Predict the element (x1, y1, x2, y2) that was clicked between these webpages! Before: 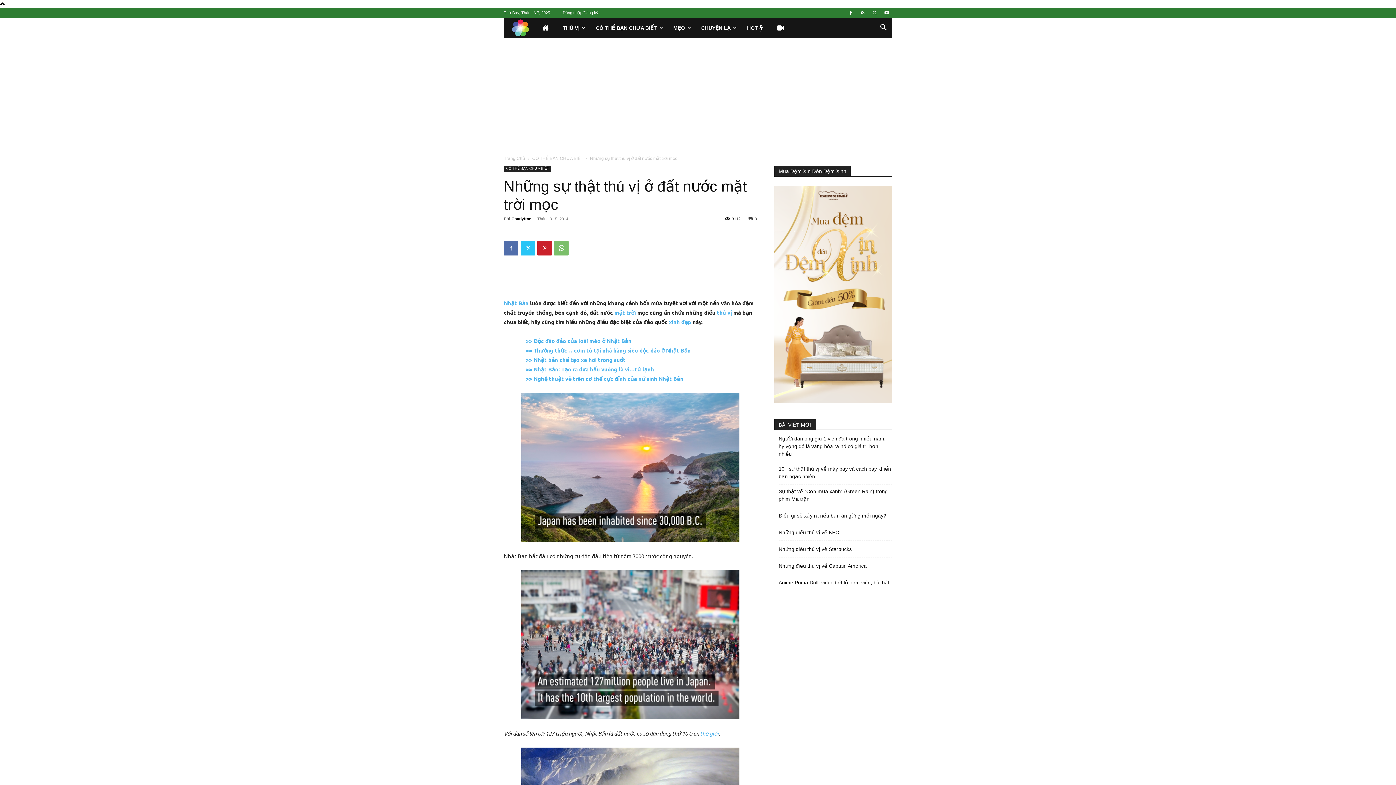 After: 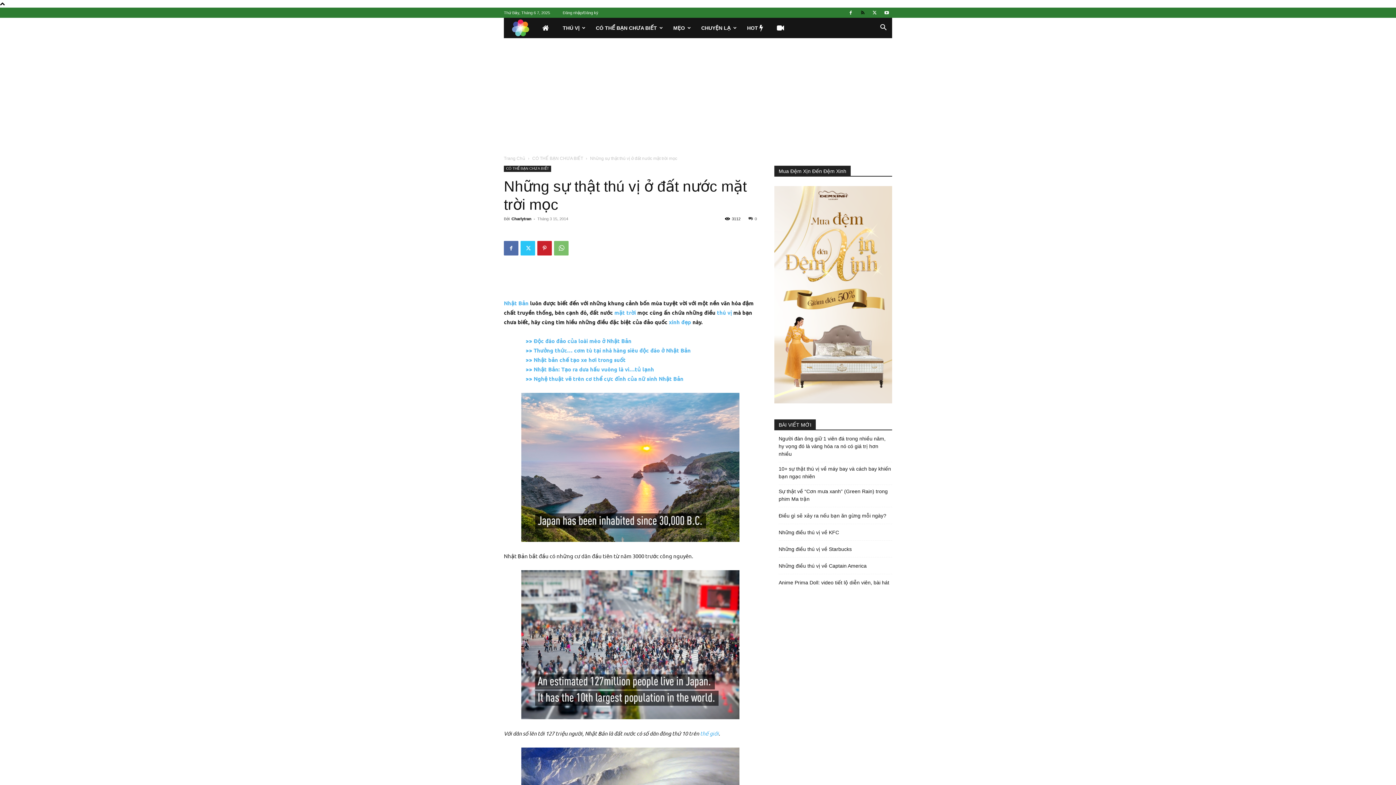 Action: bbox: (857, 7, 868, 17)